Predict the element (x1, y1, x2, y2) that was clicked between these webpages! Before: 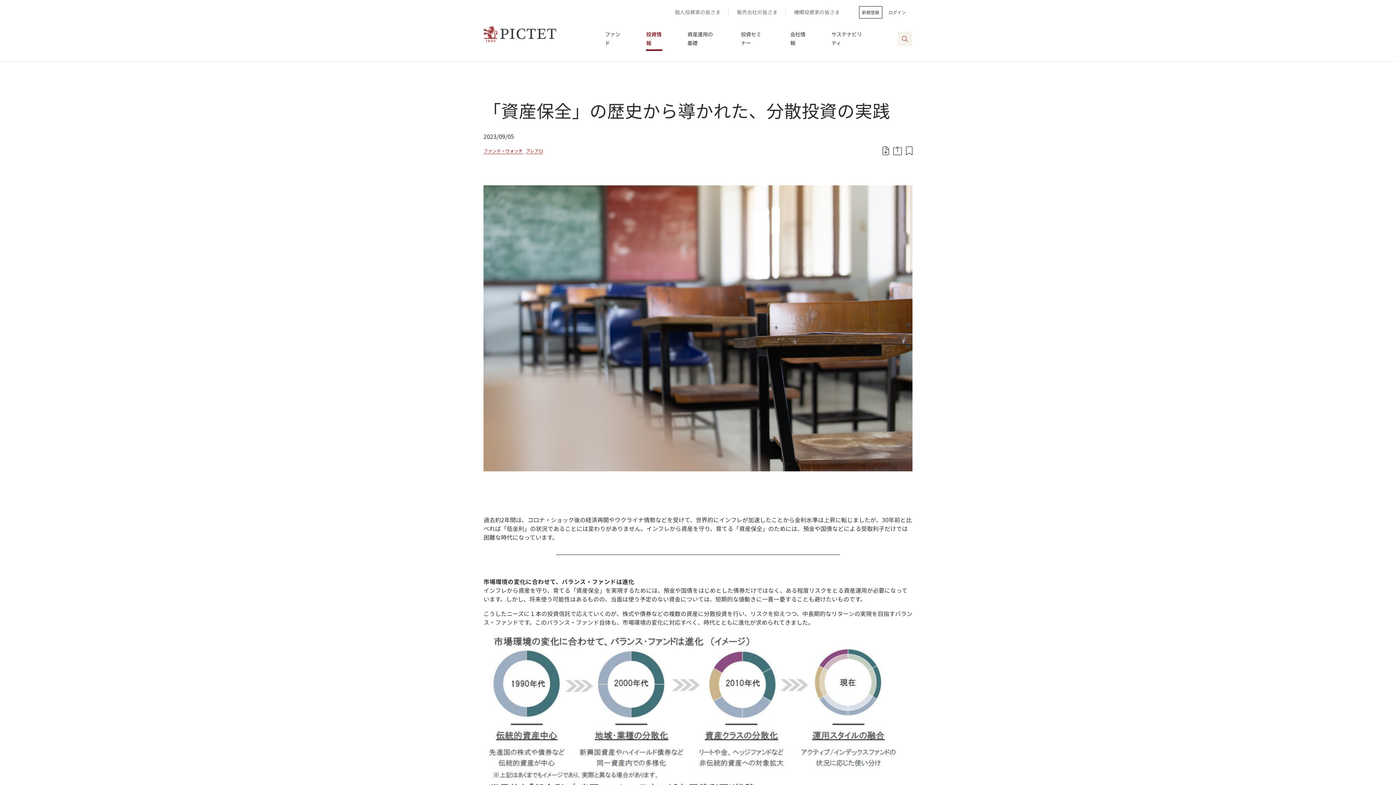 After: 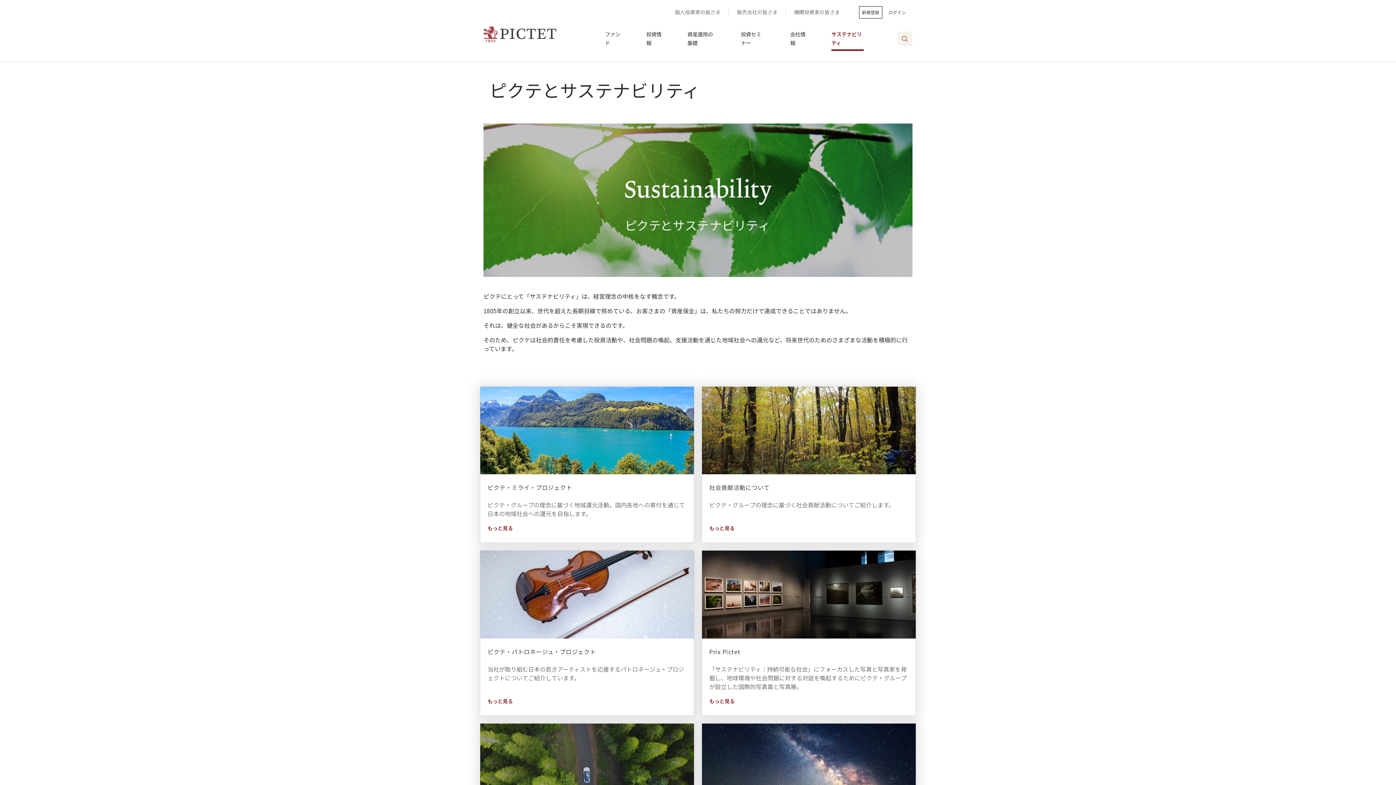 Action: label: サステナビリティ bbox: (831, 26, 863, 50)